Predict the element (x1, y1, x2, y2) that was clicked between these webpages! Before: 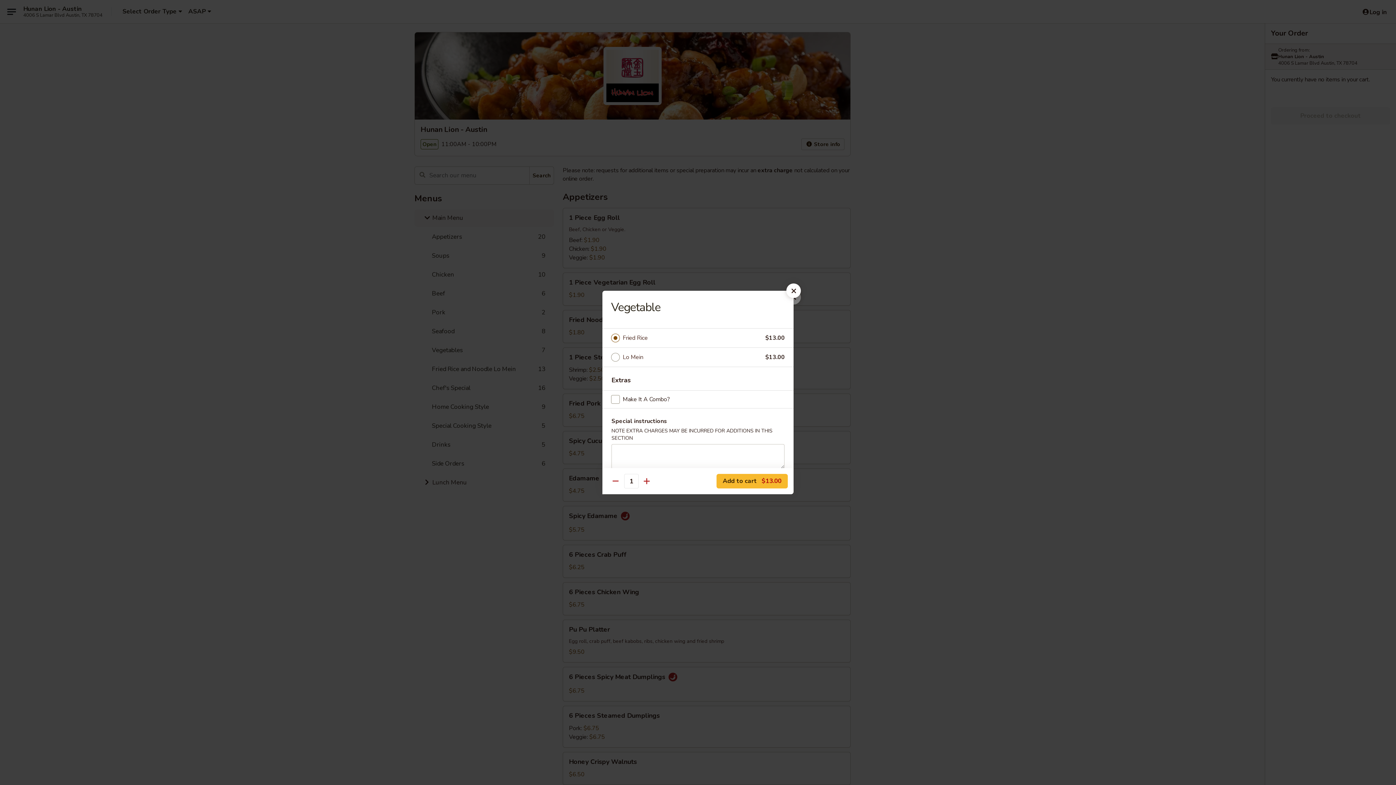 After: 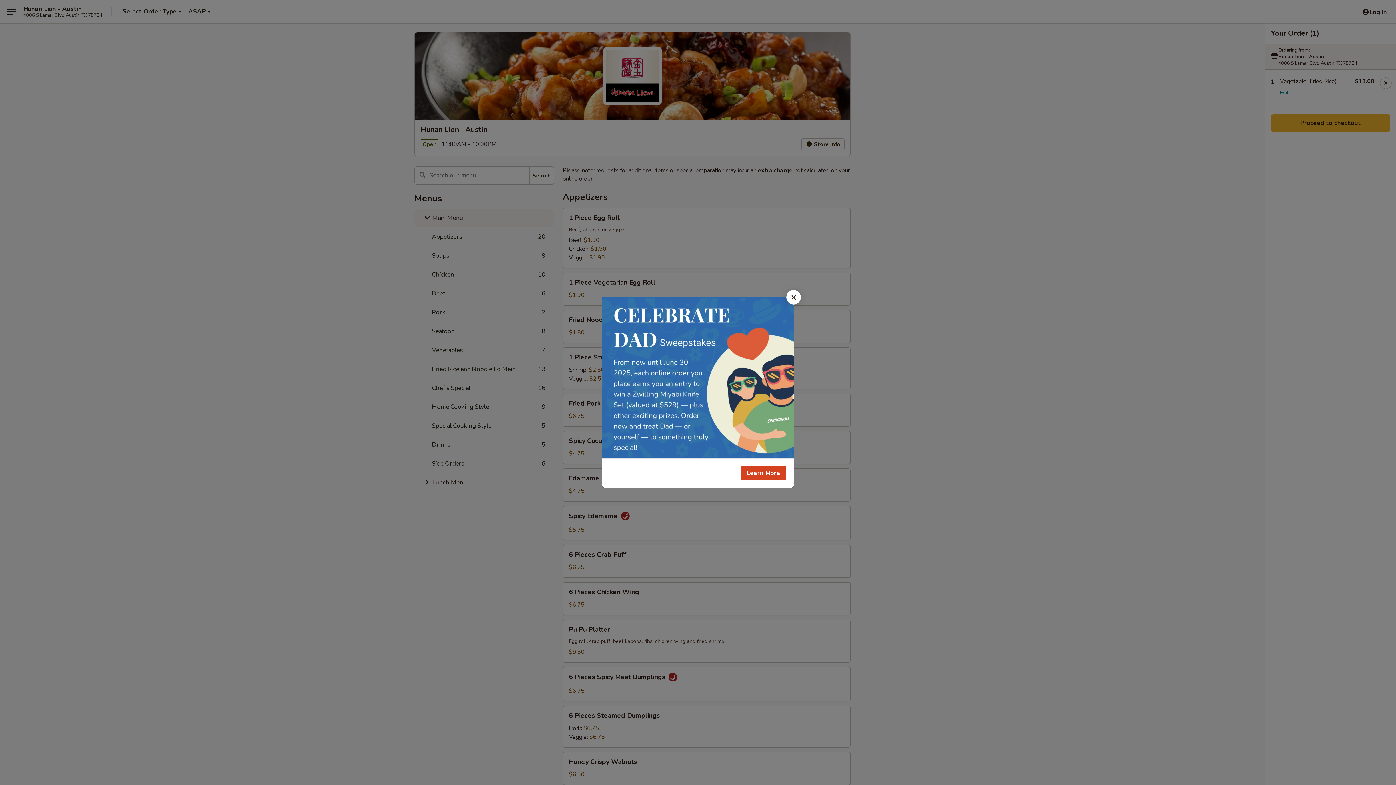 Action: label: Add to cart $13.00 bbox: (716, 474, 788, 488)